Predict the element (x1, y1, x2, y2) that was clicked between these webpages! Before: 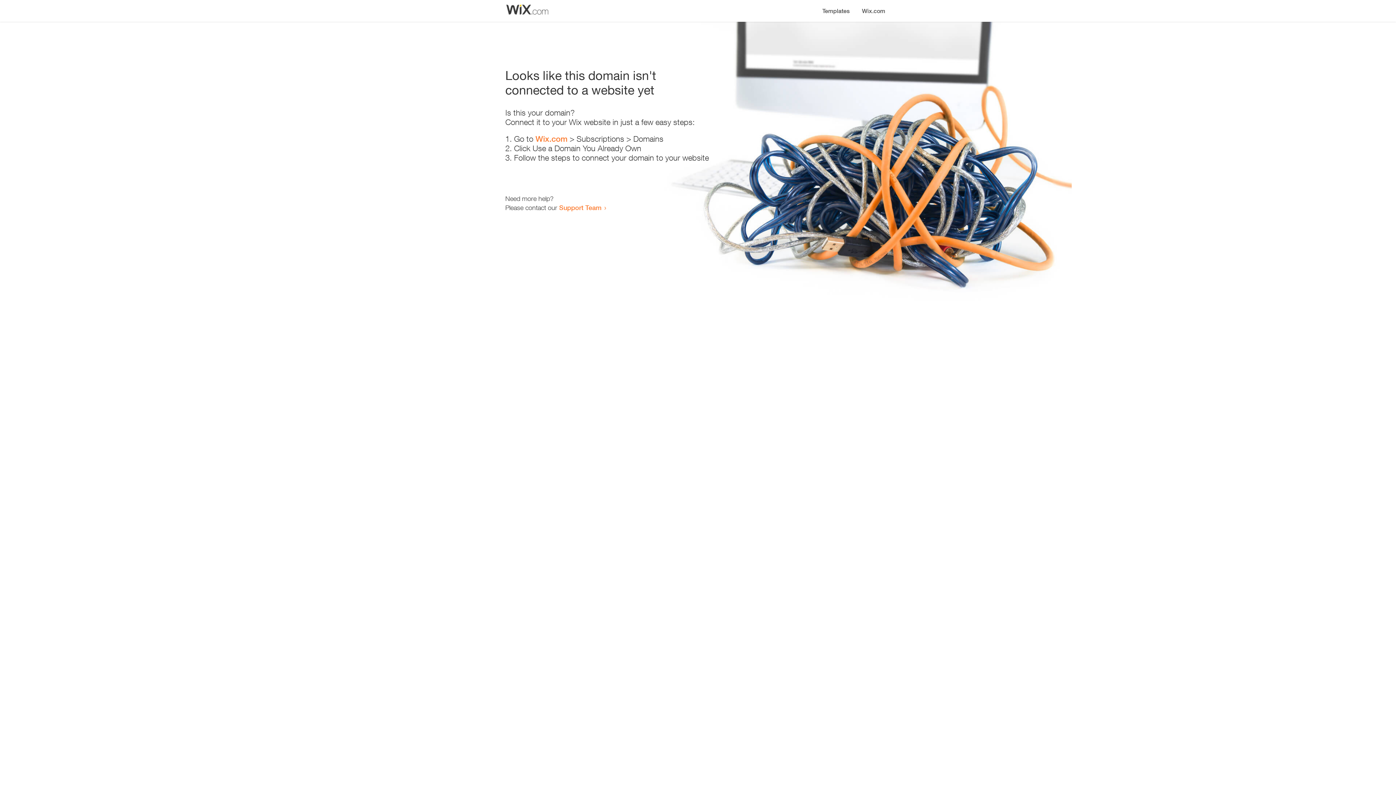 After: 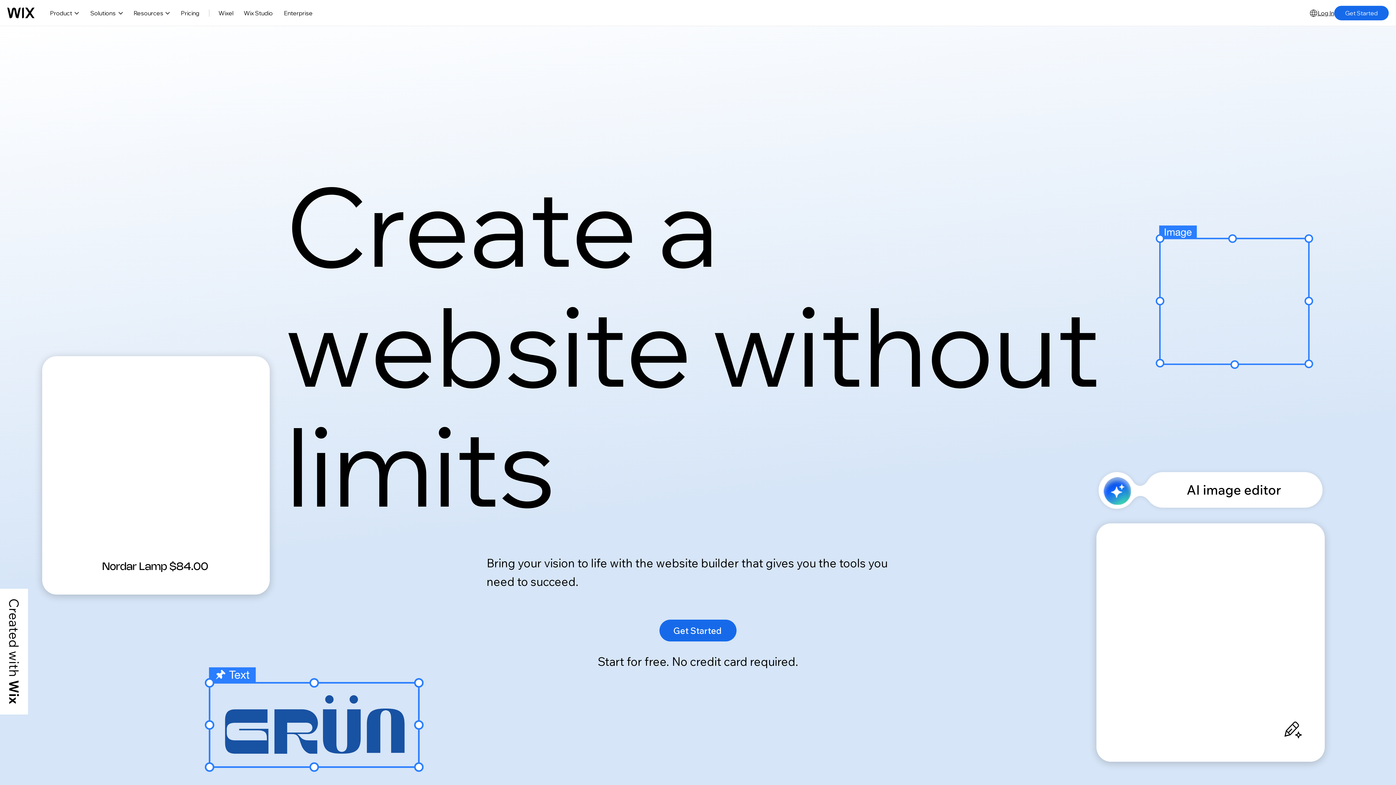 Action: bbox: (535, 134, 567, 143) label: Wix.com